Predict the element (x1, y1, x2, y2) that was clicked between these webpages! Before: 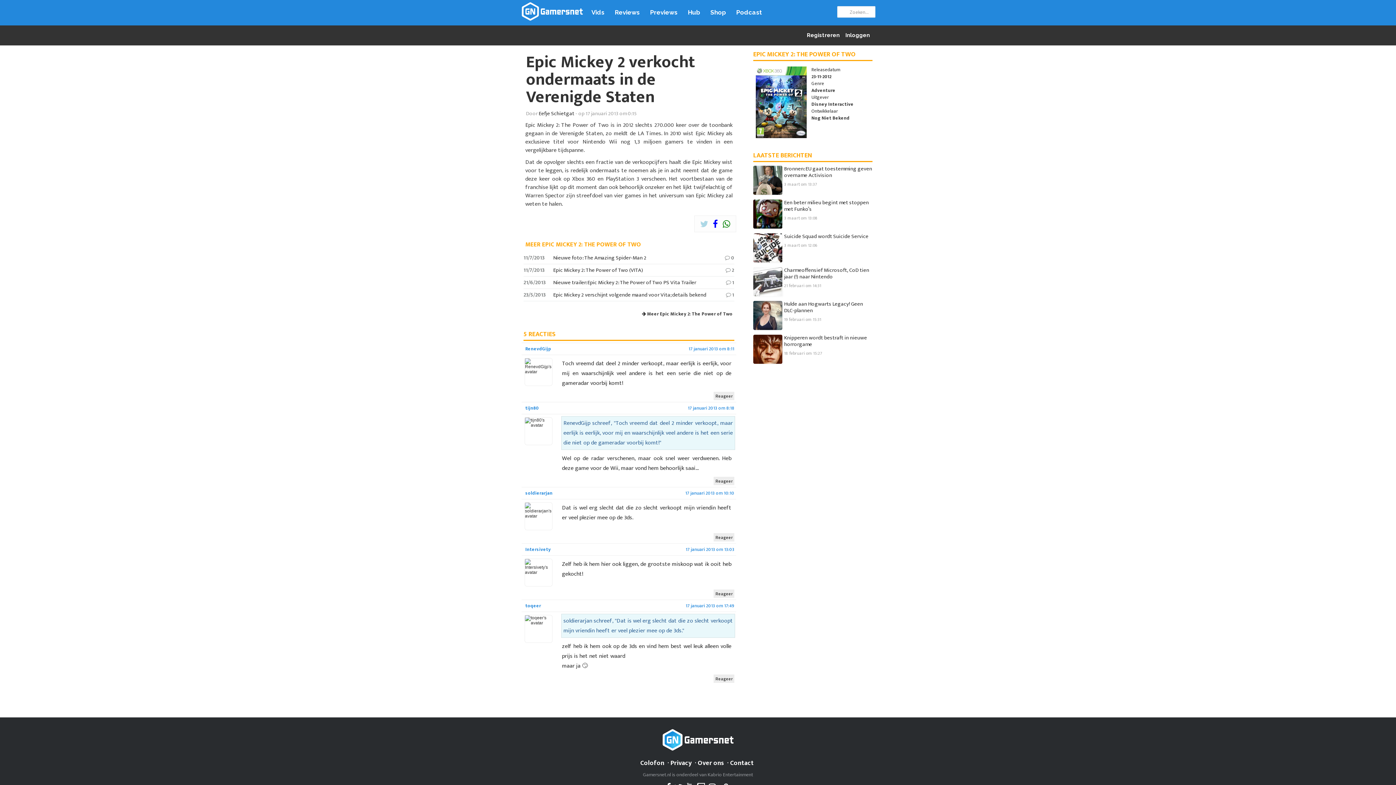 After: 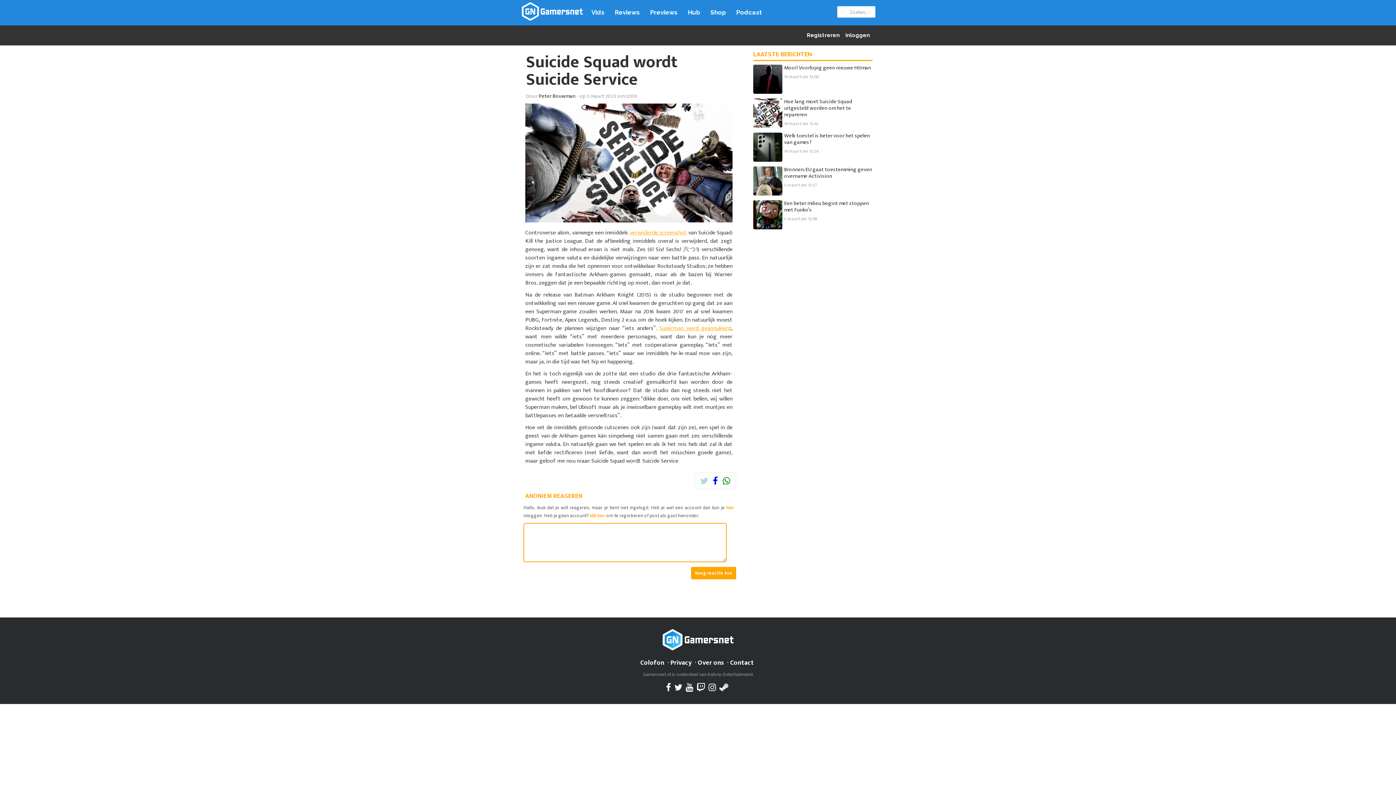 Action: label: Suicide Squad wordt Suicide Service bbox: (784, 232, 868, 241)